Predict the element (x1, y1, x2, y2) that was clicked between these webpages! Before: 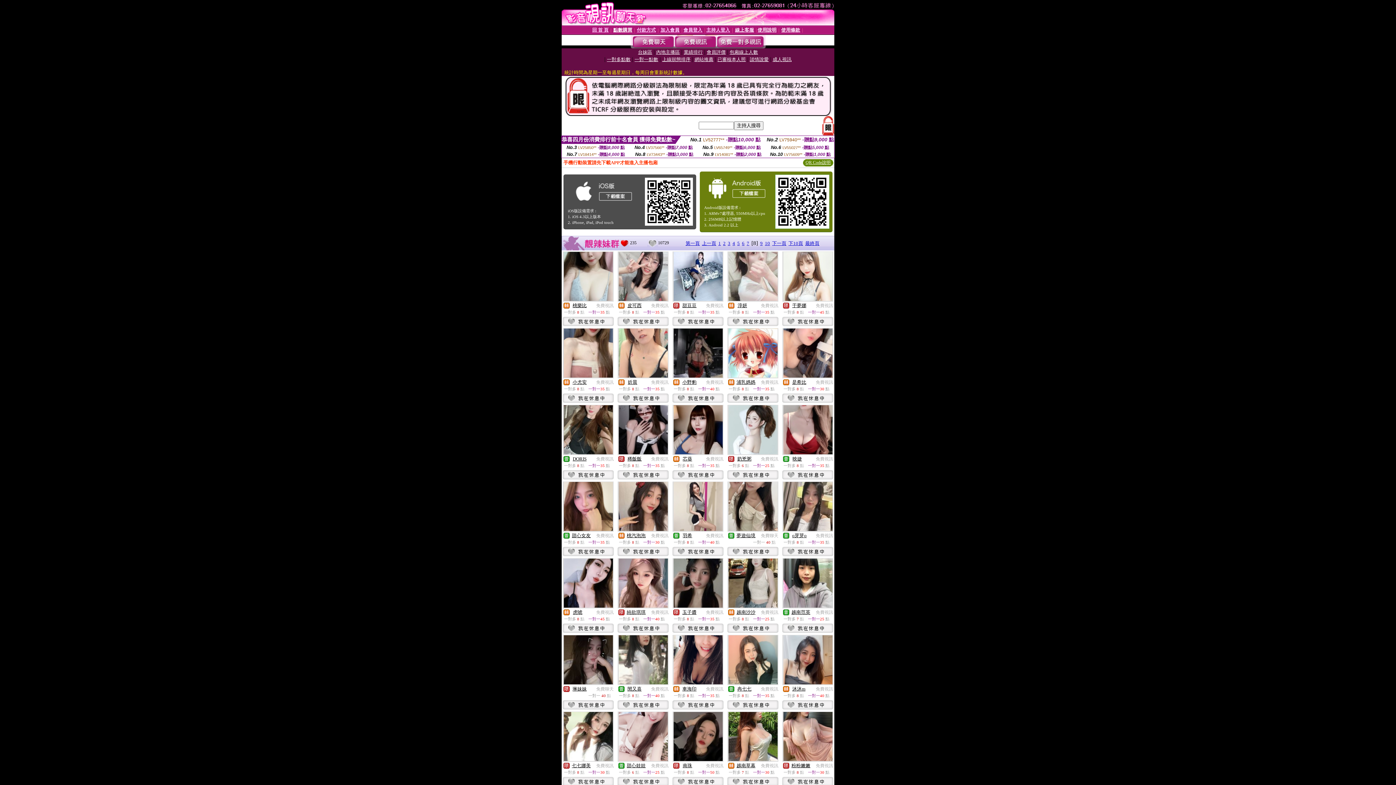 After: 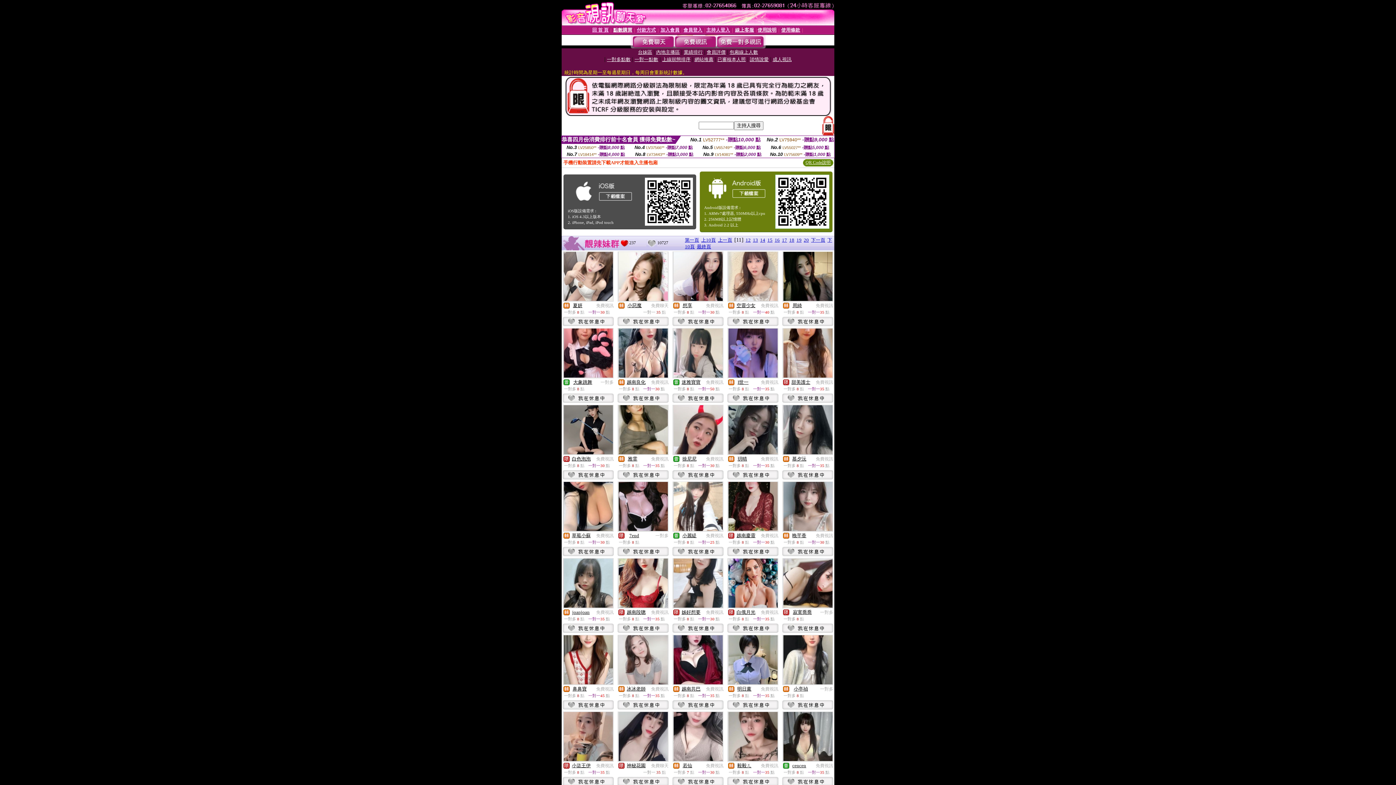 Action: label: 下10頁 bbox: (788, 240, 803, 246)